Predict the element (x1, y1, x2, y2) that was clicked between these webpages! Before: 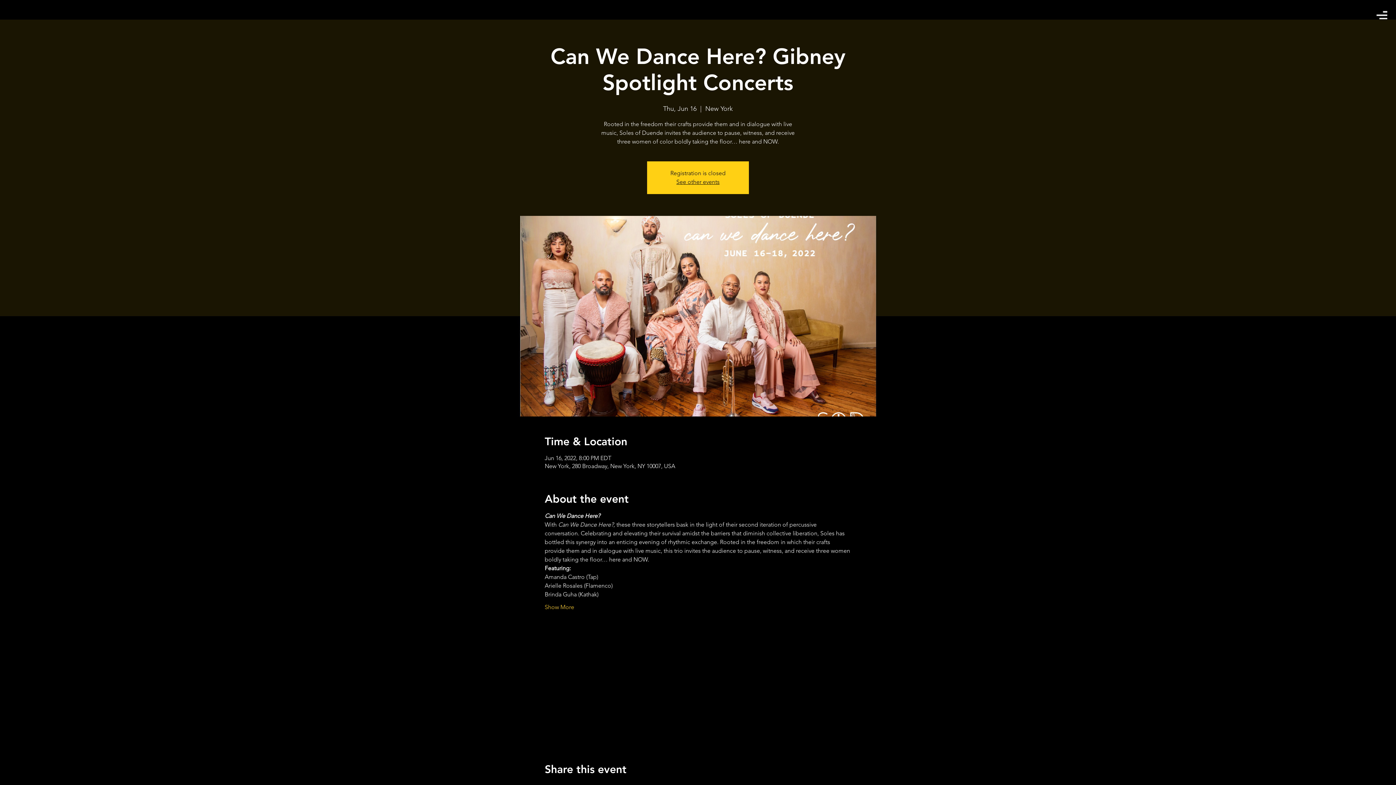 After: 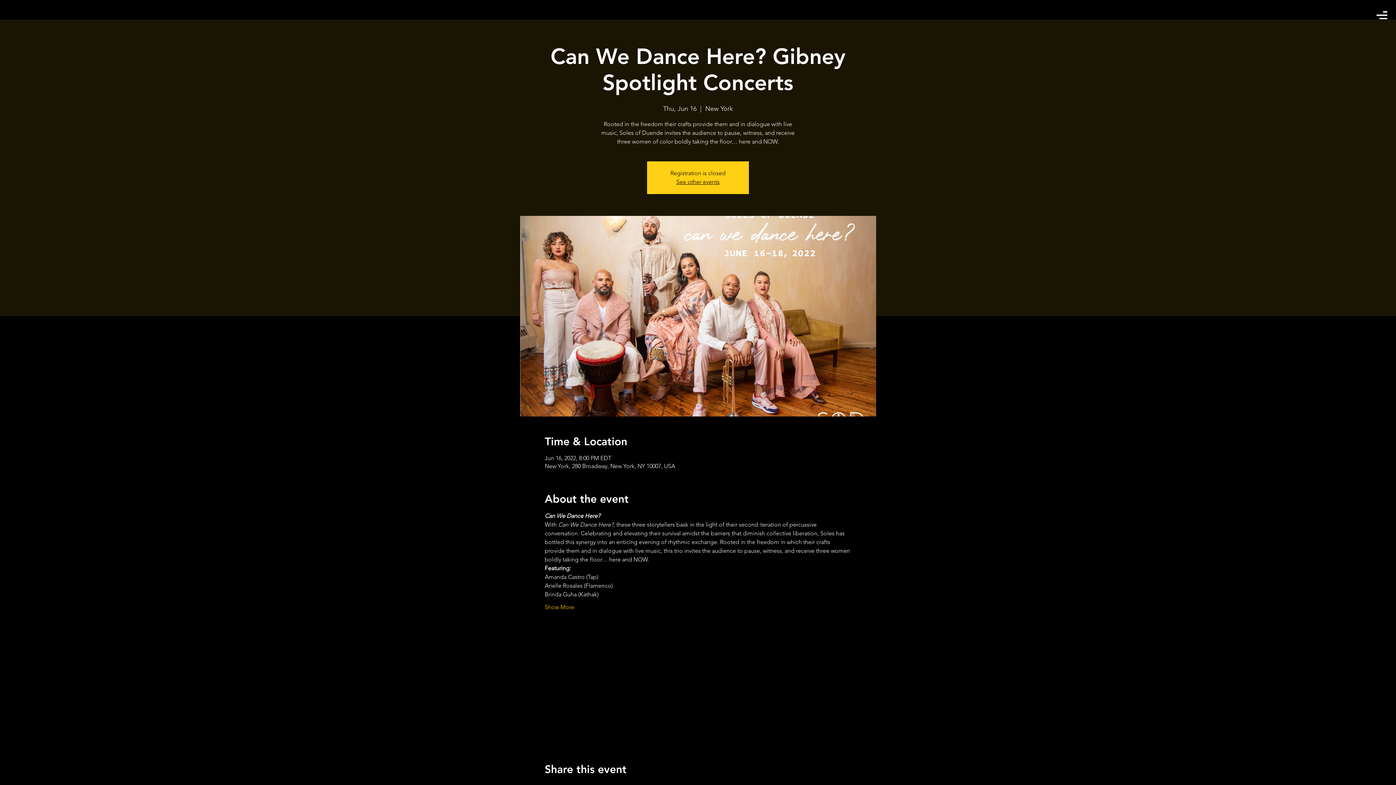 Action: bbox: (1376, 10, 1387, 19)